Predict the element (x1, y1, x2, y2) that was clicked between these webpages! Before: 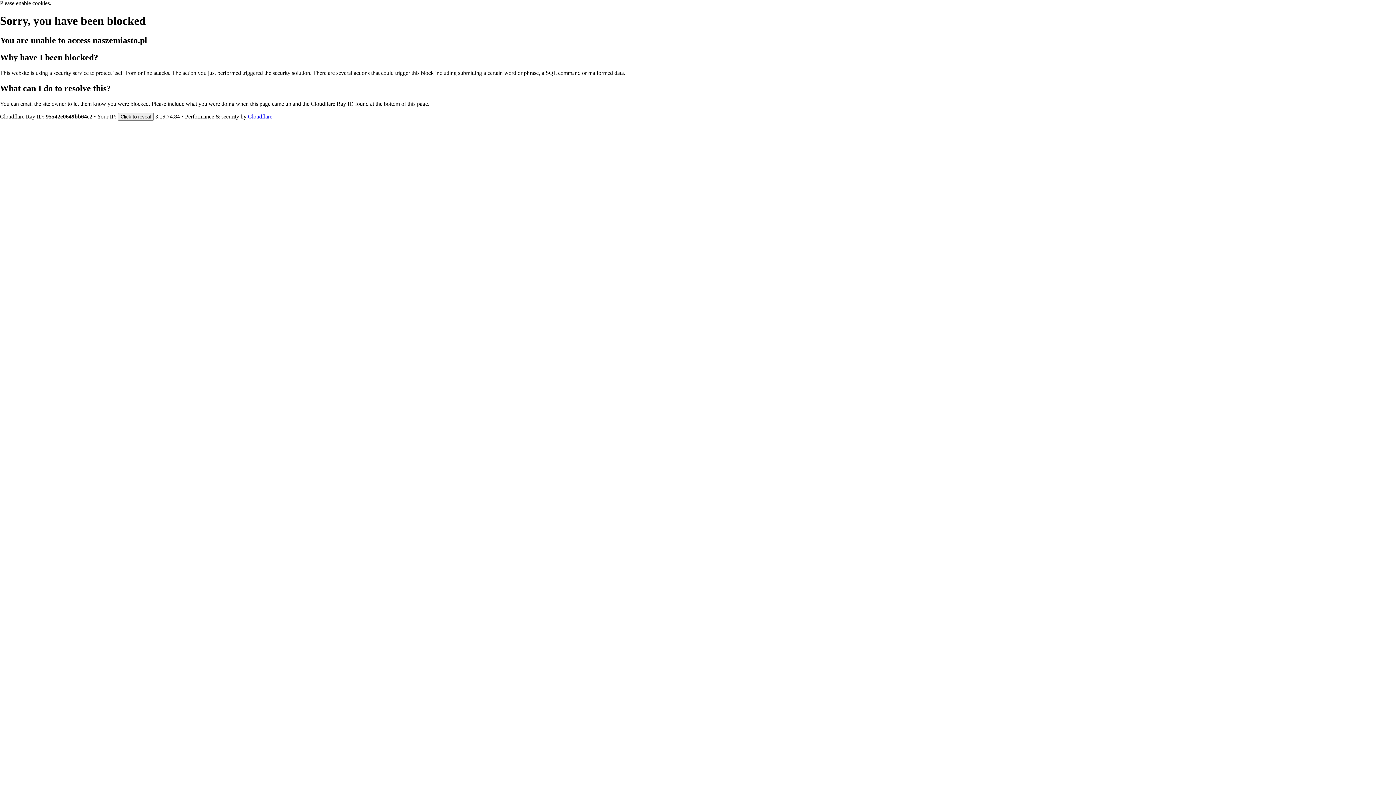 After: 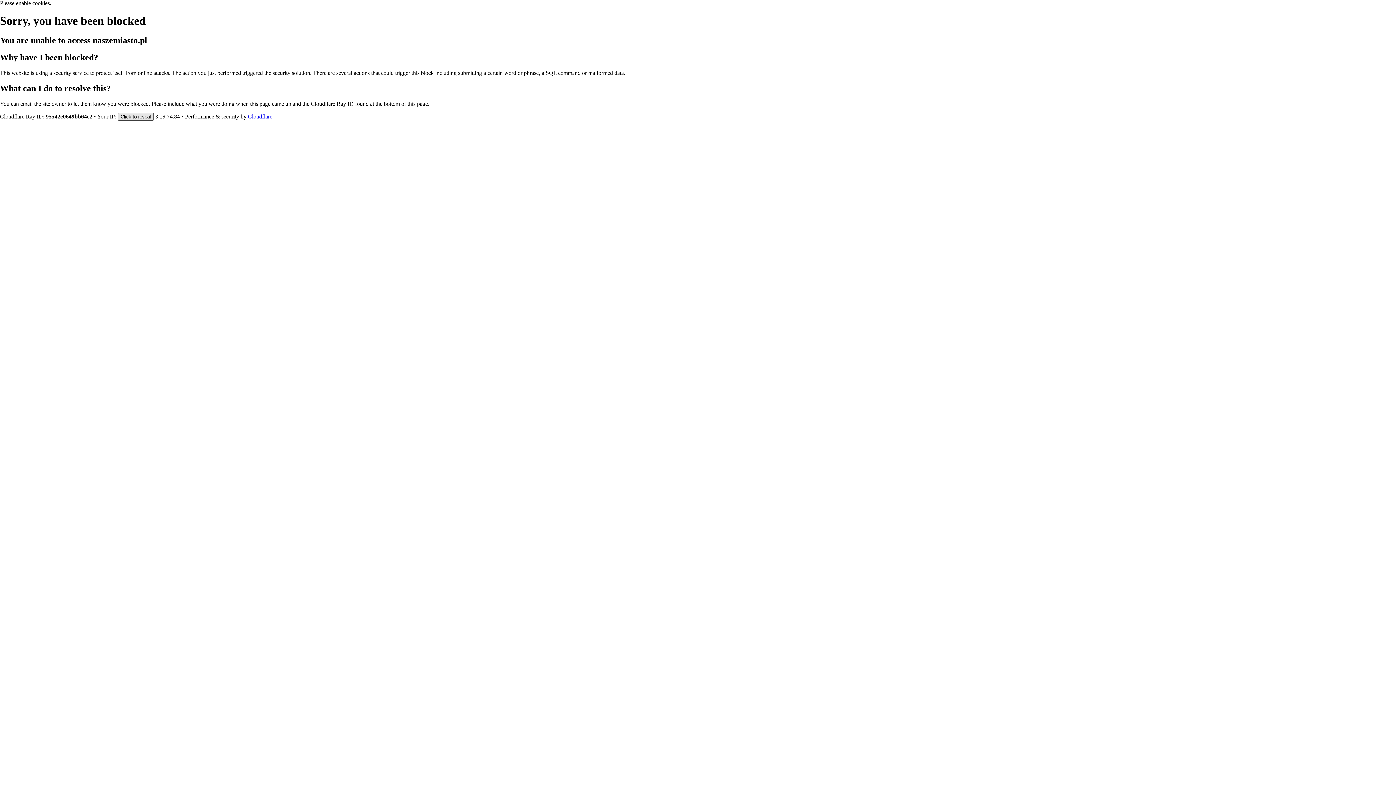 Action: bbox: (117, 112, 153, 120) label: Click to reveal